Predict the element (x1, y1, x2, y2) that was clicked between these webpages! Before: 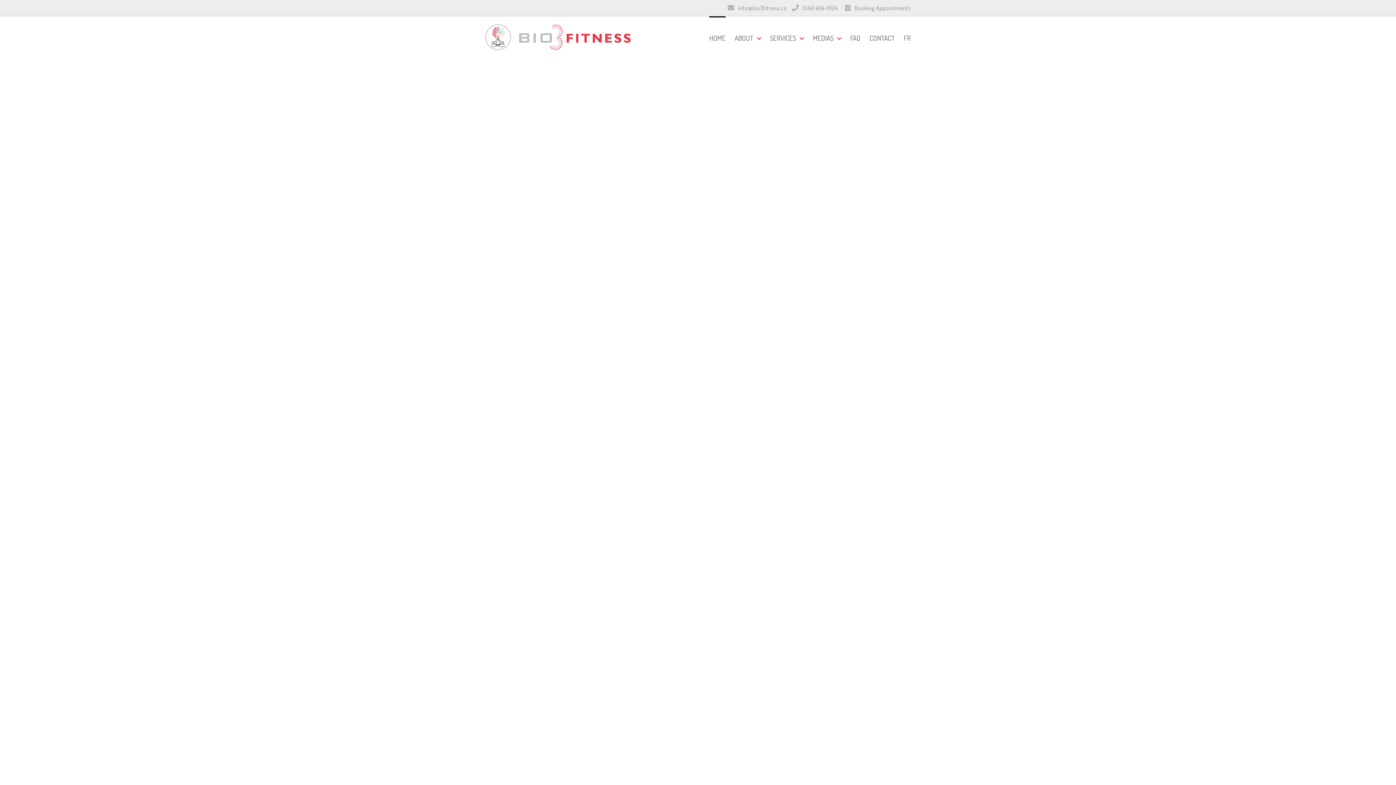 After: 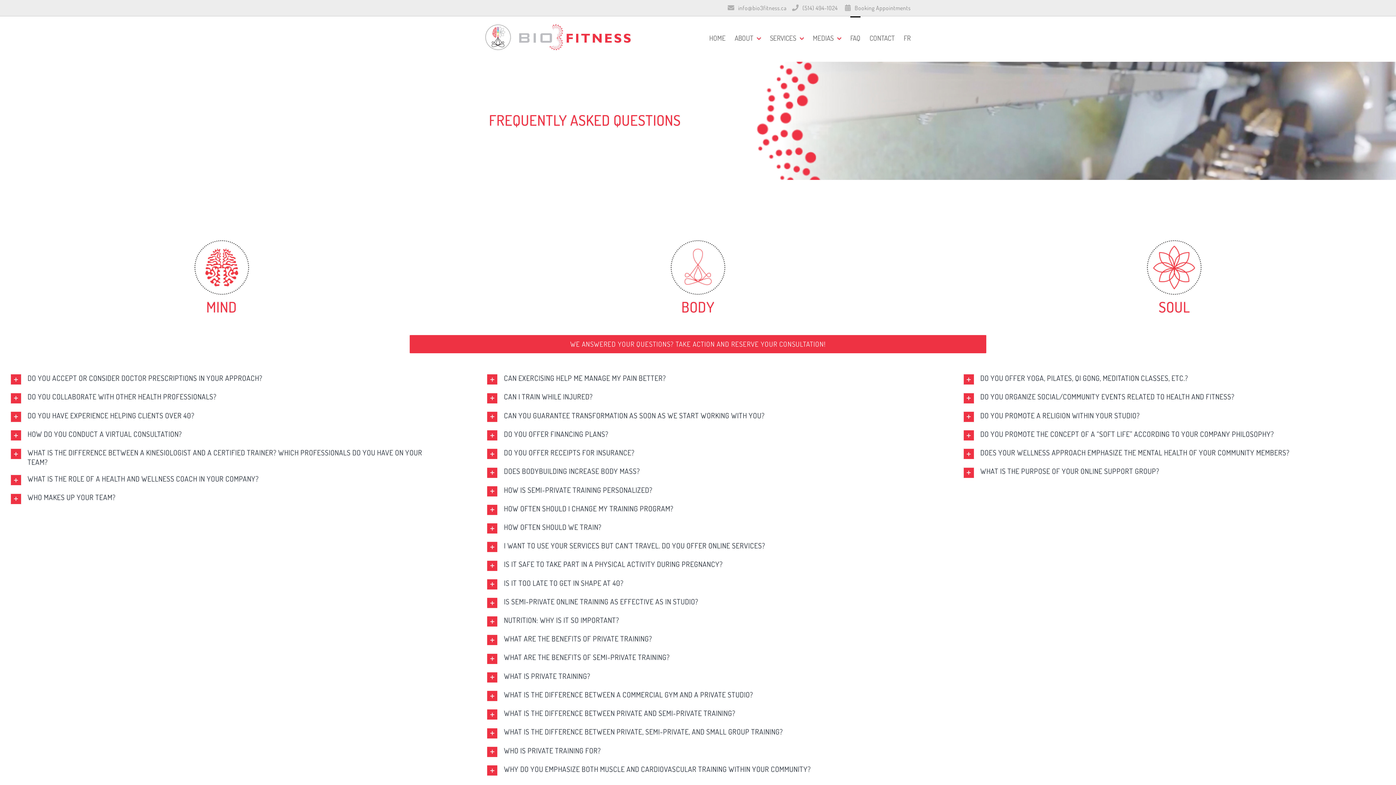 Action: bbox: (850, 16, 860, 58) label: FAQ